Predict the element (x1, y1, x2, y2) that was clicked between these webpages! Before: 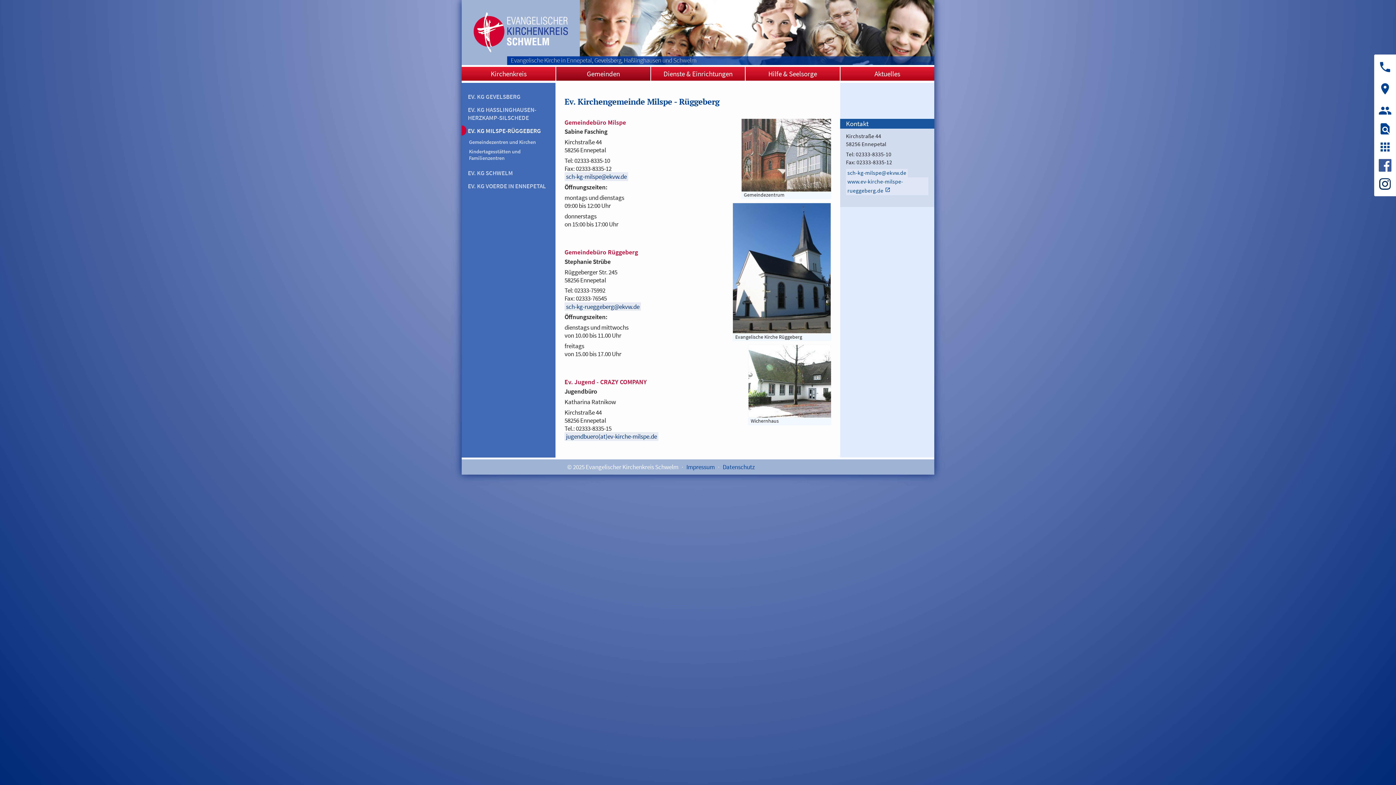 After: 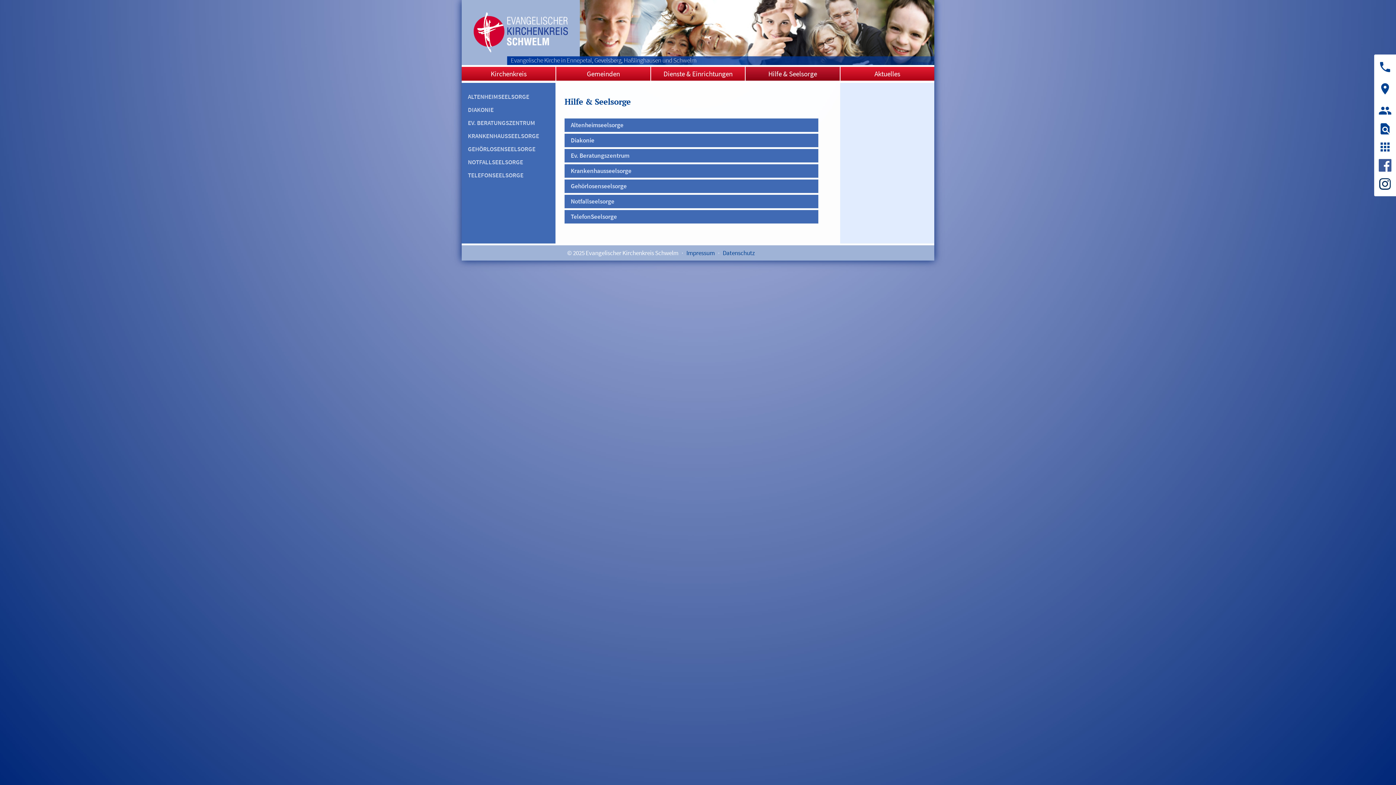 Action: label: Hilfe & Seelsorge bbox: (745, 66, 839, 80)